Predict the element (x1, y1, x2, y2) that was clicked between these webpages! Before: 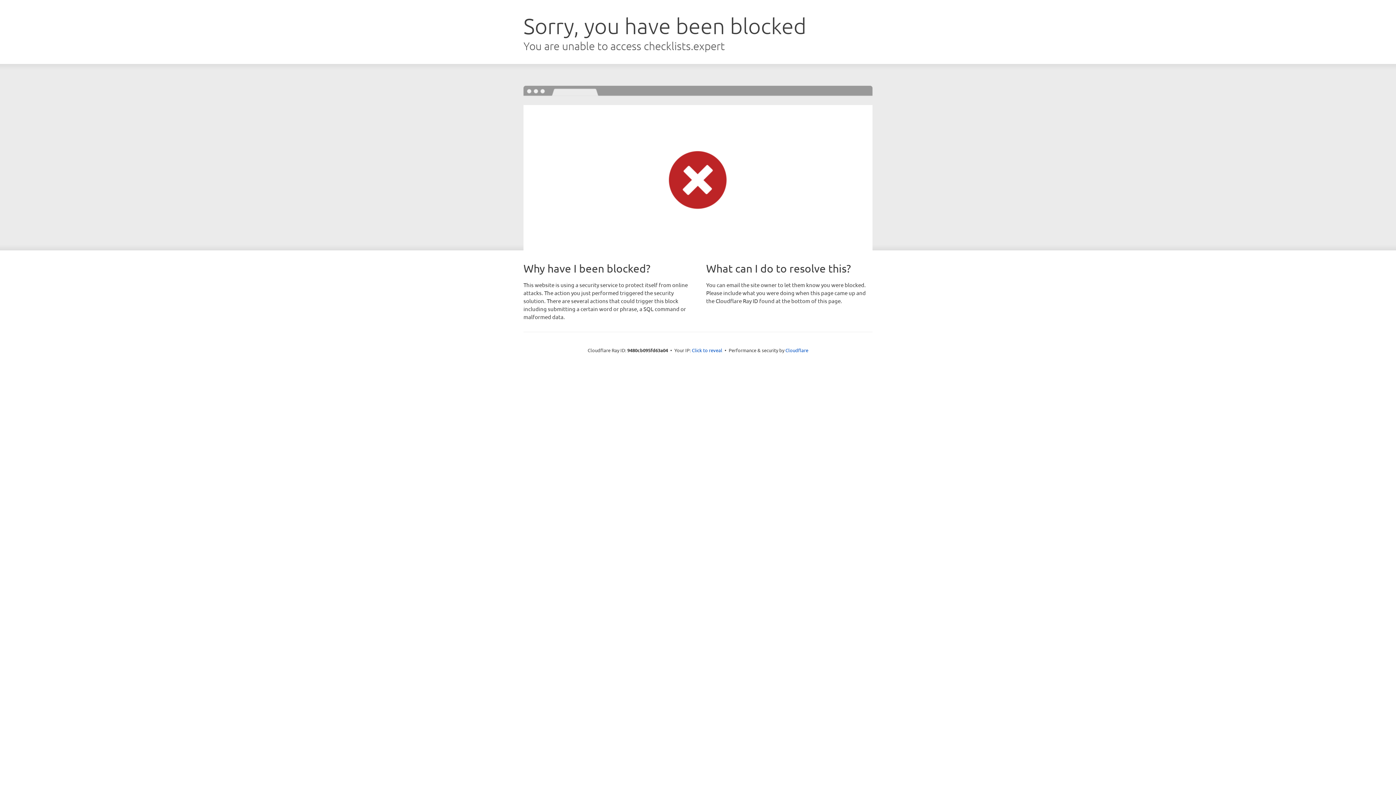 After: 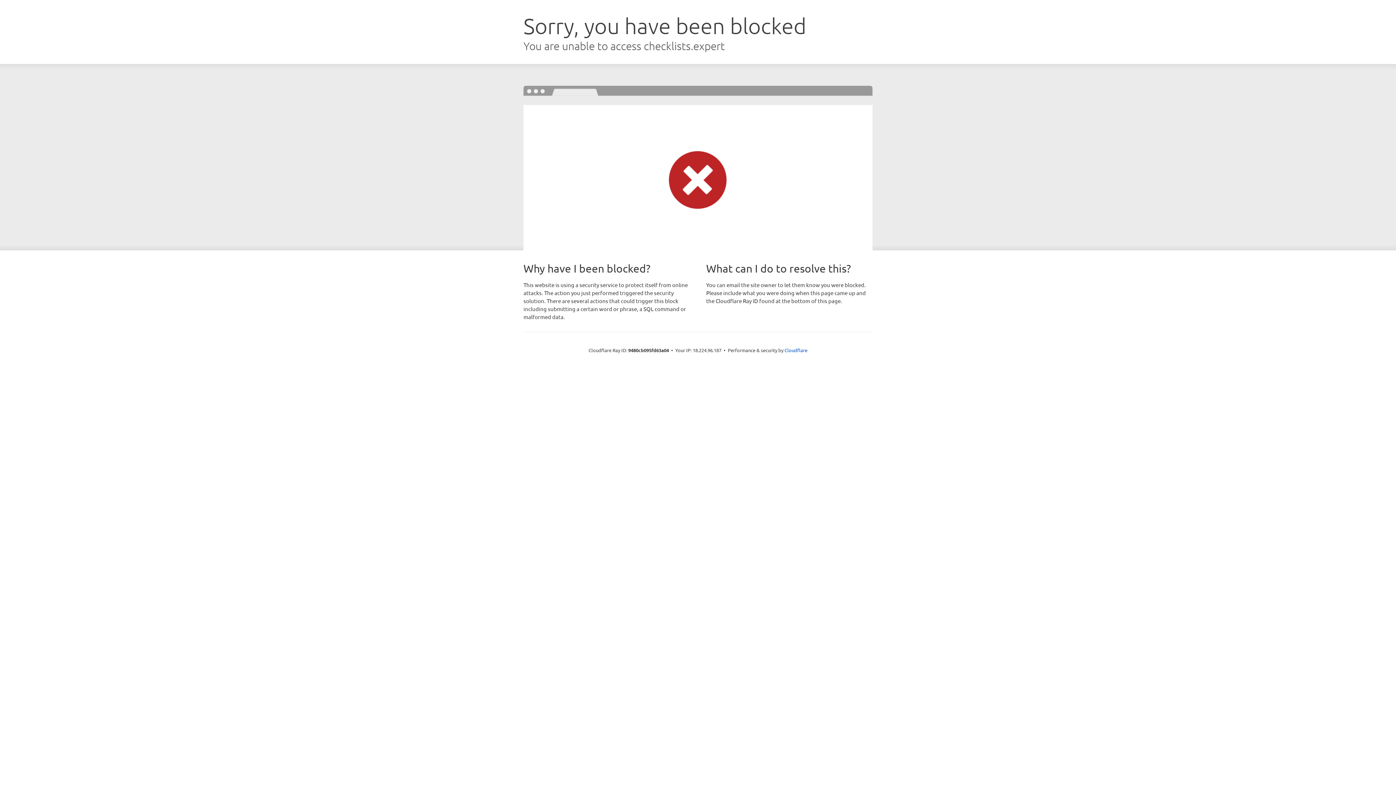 Action: bbox: (692, 346, 722, 353) label: Click to reveal